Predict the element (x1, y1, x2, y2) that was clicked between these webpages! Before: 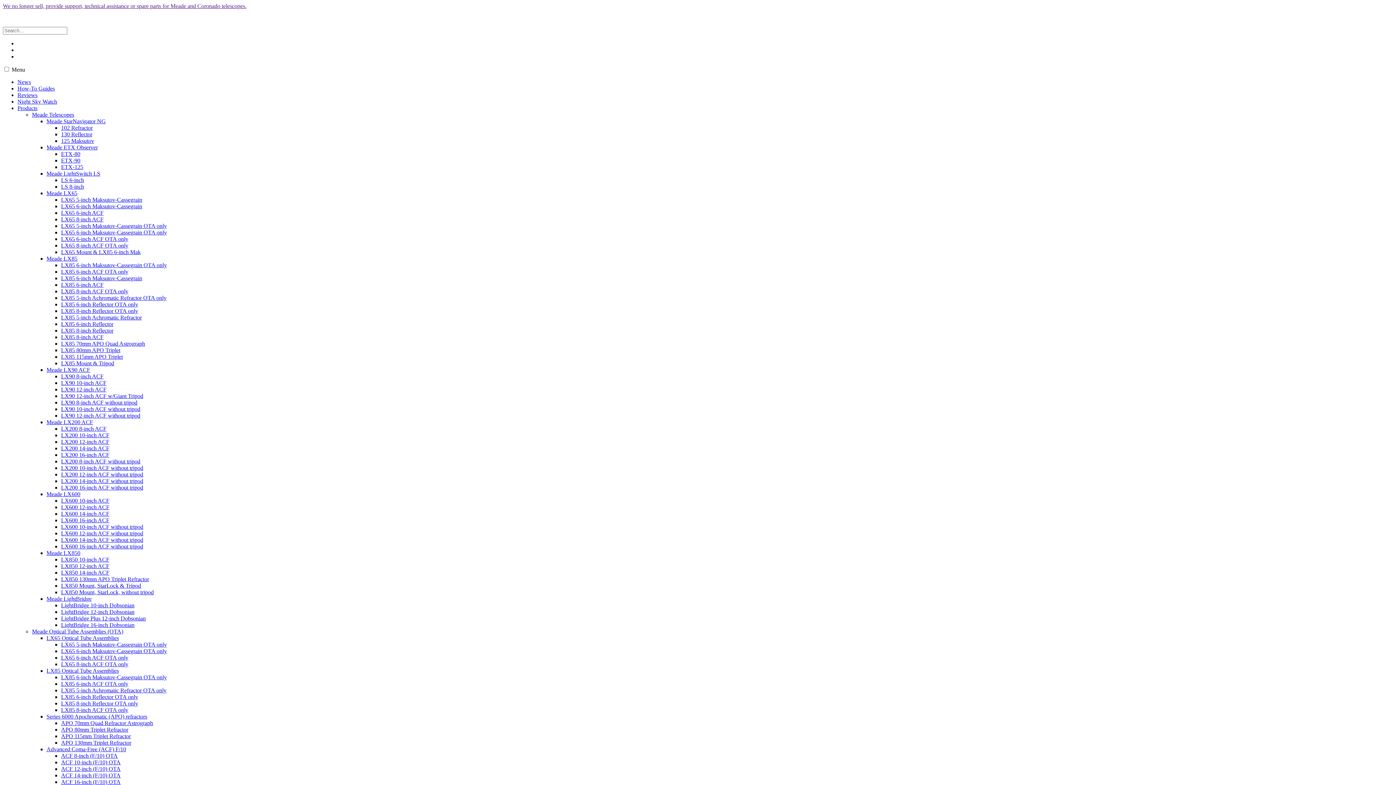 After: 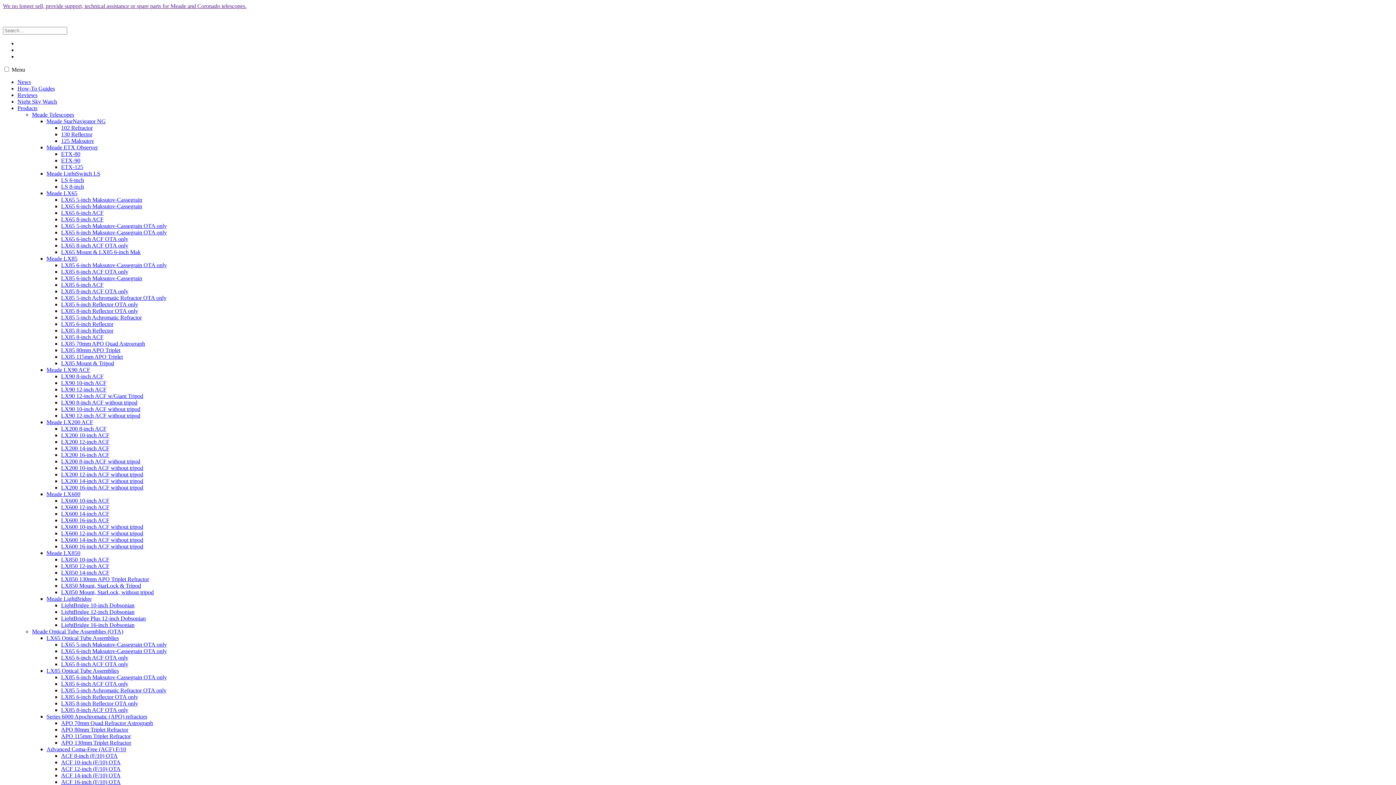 Action: label: LX85 80mm APO Triplet bbox: (61, 347, 120, 353)